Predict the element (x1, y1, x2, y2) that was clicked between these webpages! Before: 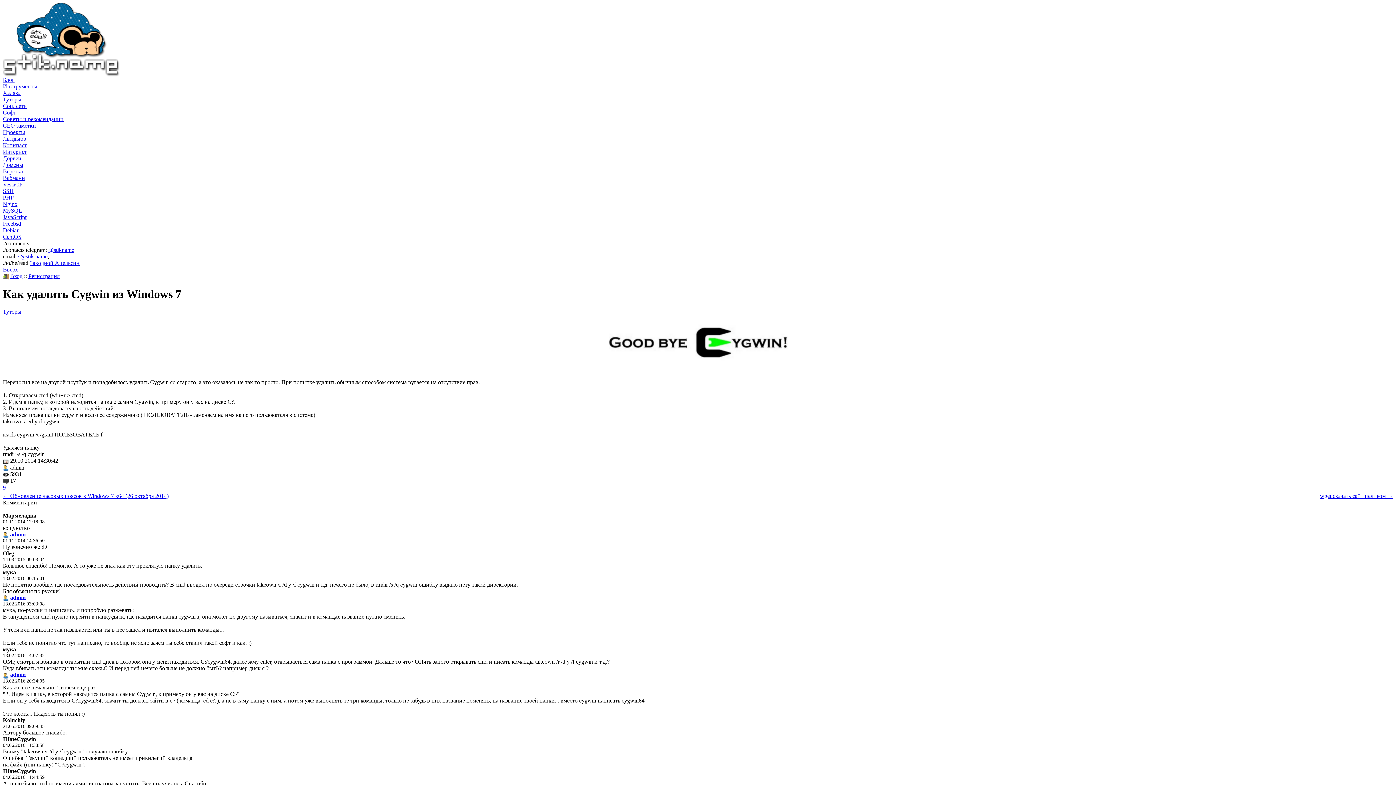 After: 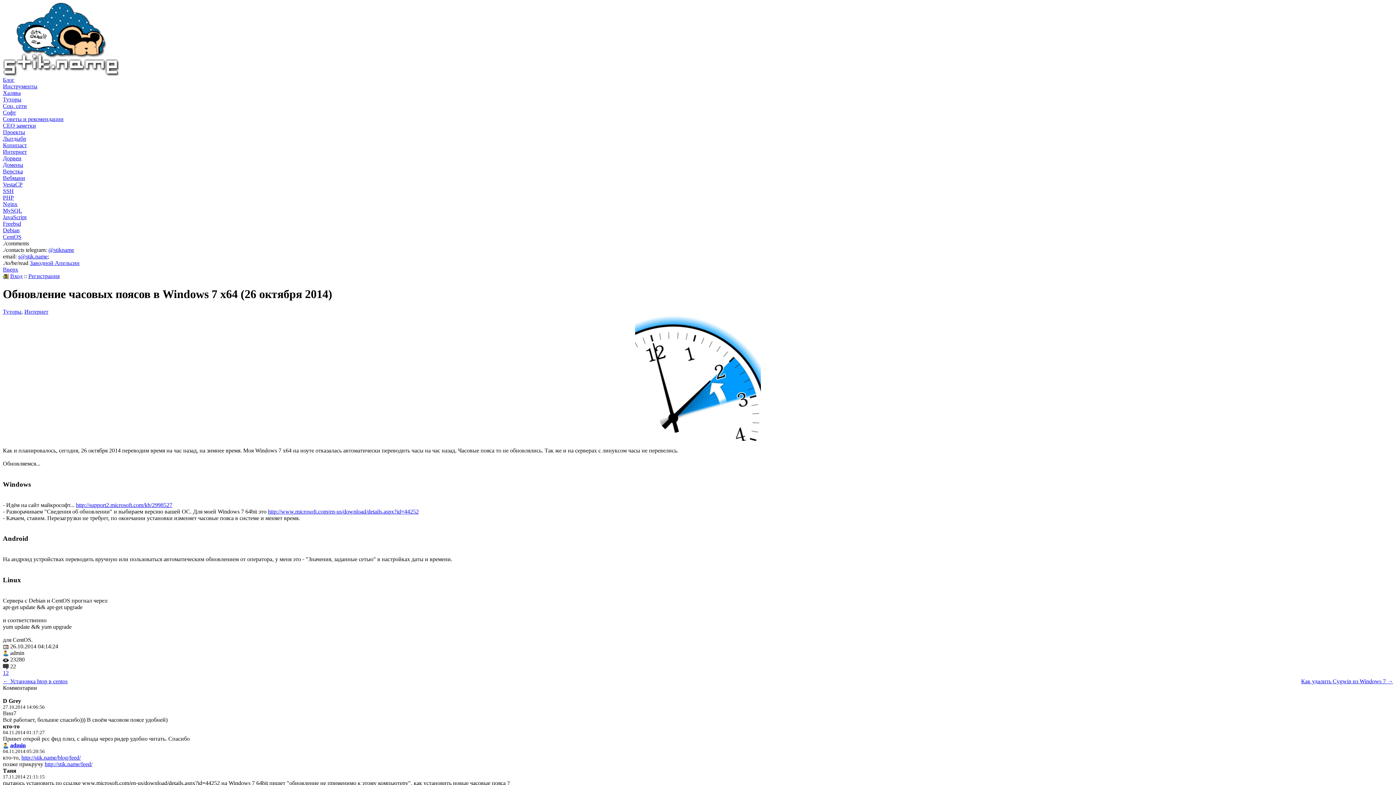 Action: label: ← Обновление часовых поясов в Windows 7 x64 (26 октября 2014) bbox: (2, 492, 168, 499)